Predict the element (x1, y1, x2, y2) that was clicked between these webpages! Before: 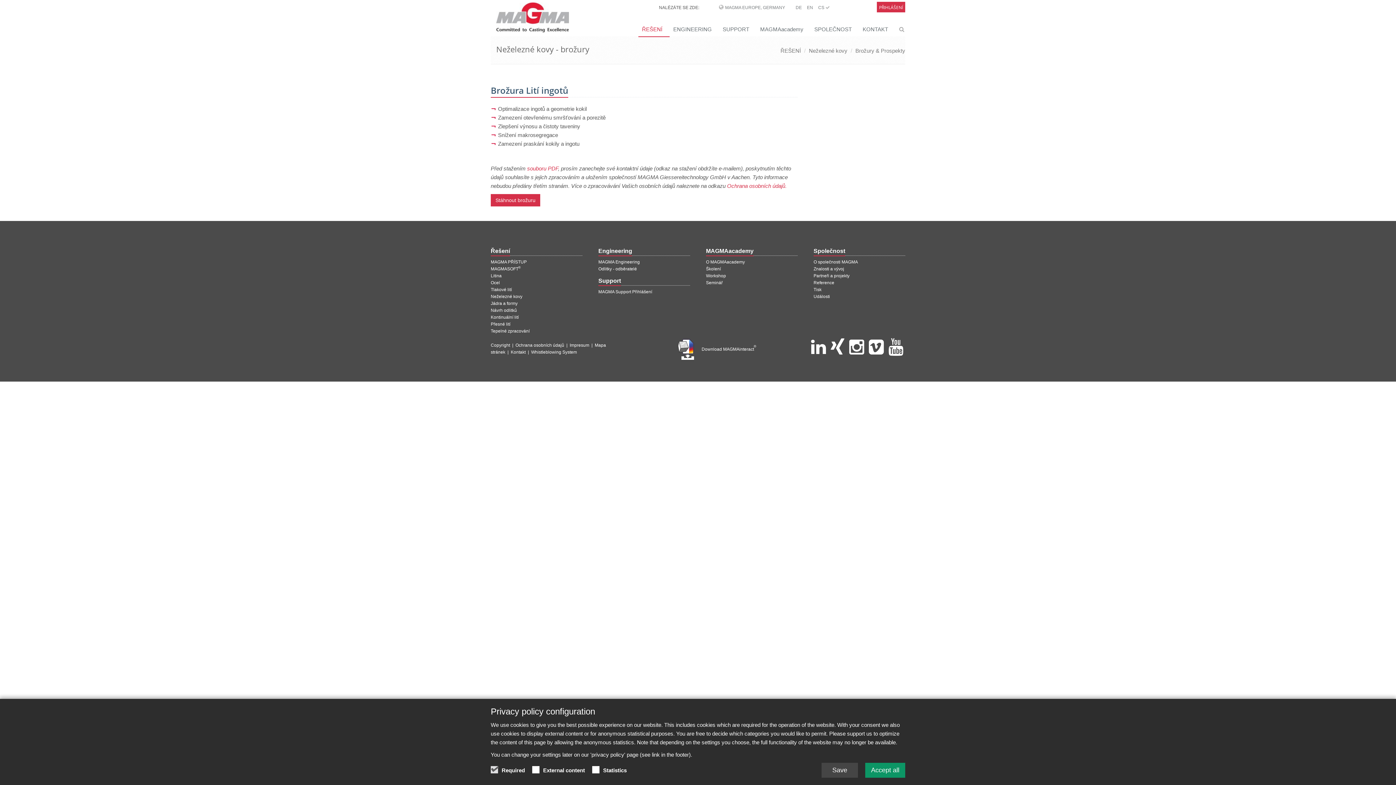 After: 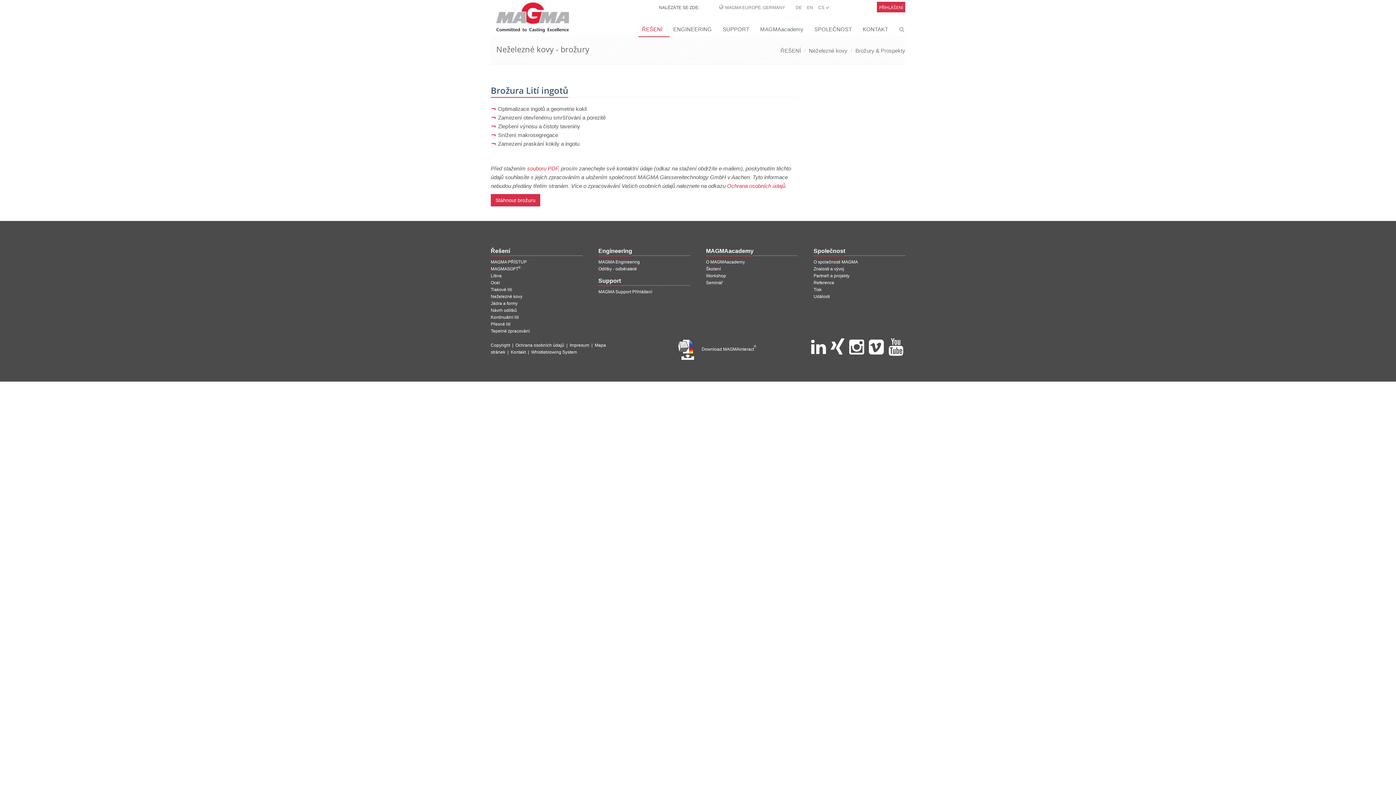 Action: label: Save bbox: (821, 763, 858, 778)